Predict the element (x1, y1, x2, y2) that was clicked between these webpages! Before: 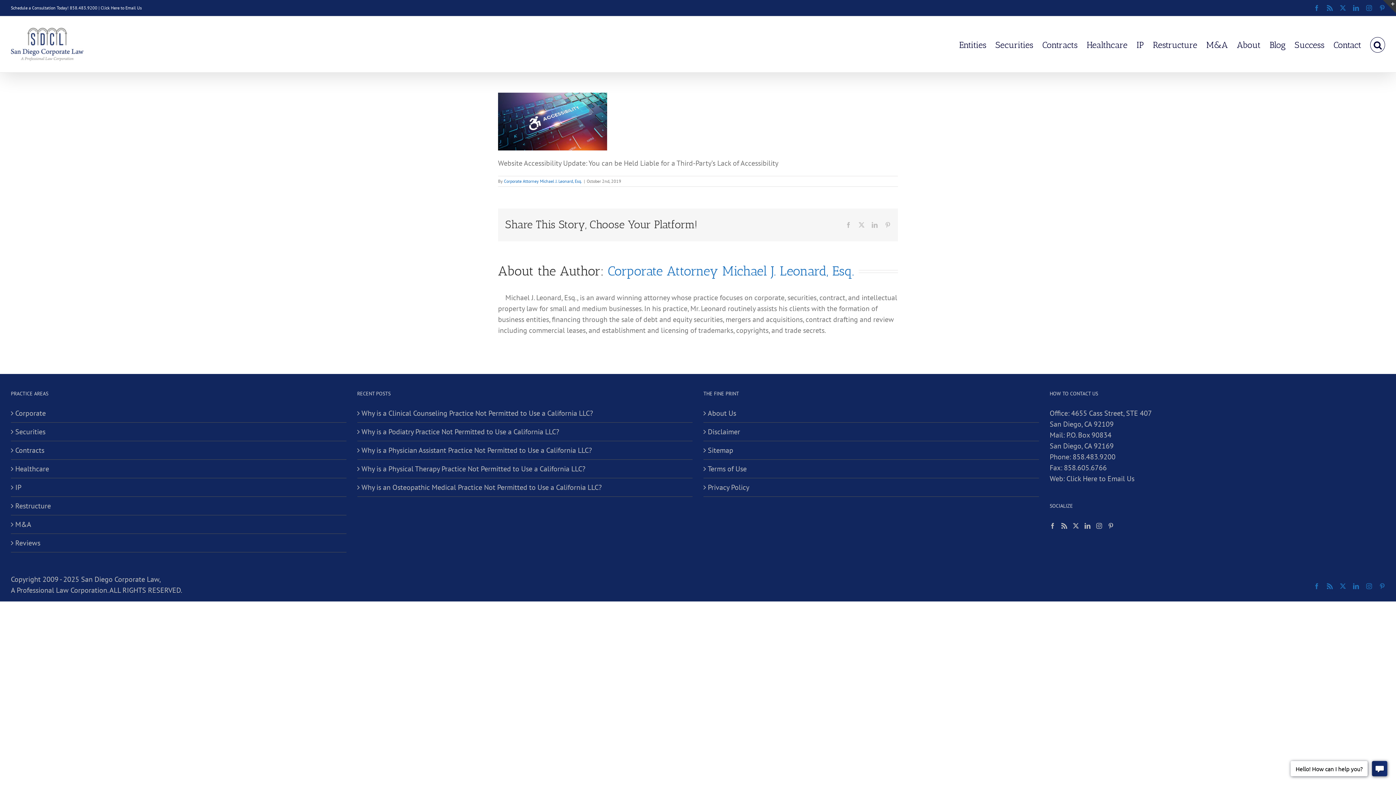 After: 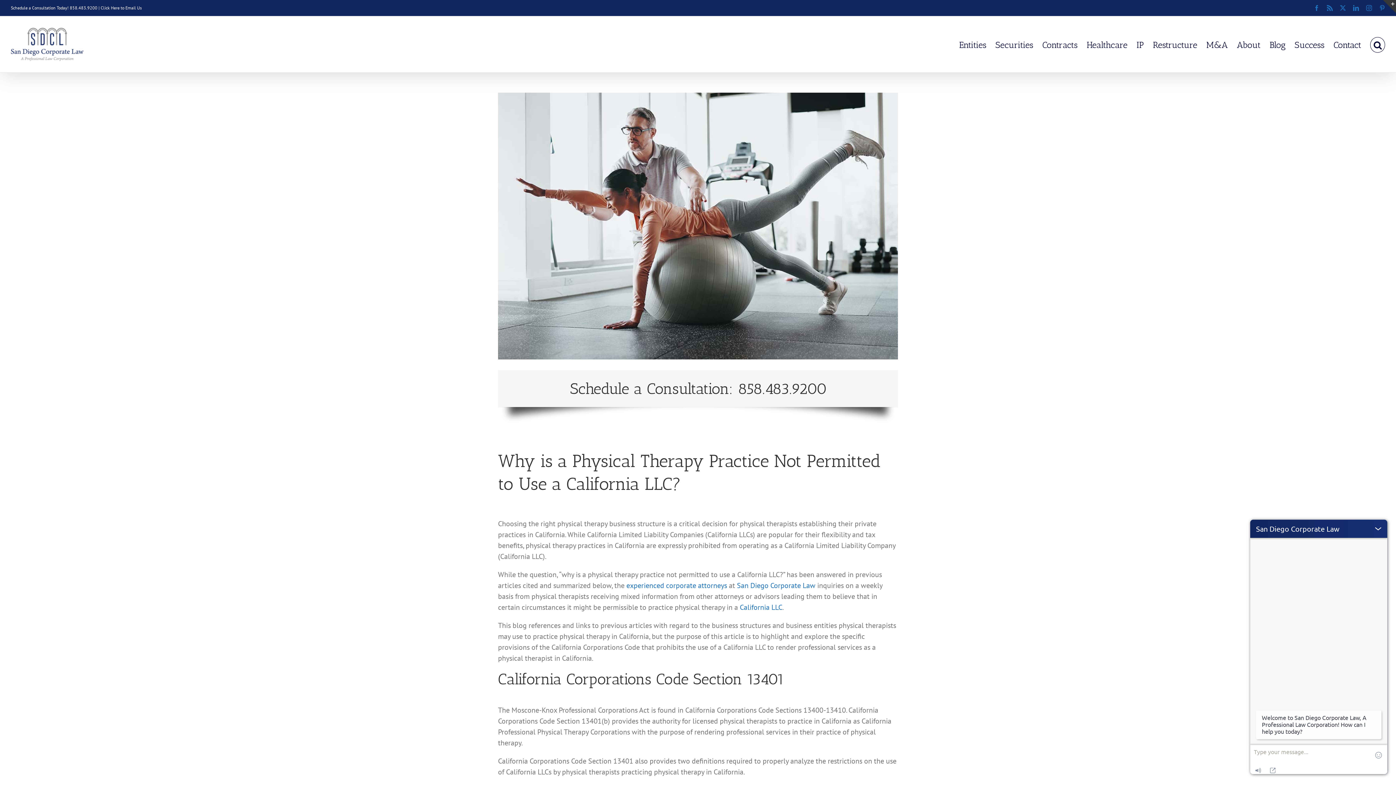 Action: label: Why is a Physical Therapy Practice Not Permitted to Use a California LLC? bbox: (361, 463, 689, 474)